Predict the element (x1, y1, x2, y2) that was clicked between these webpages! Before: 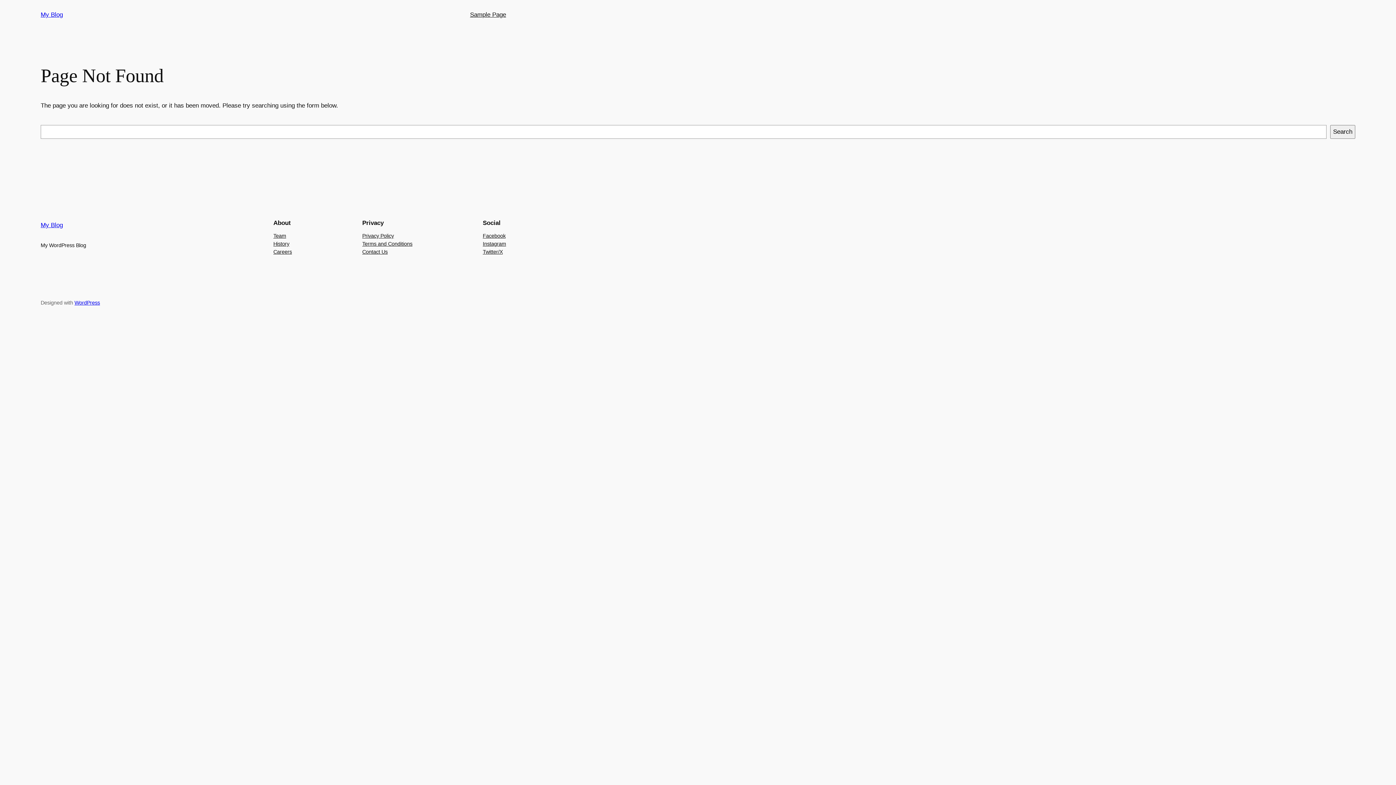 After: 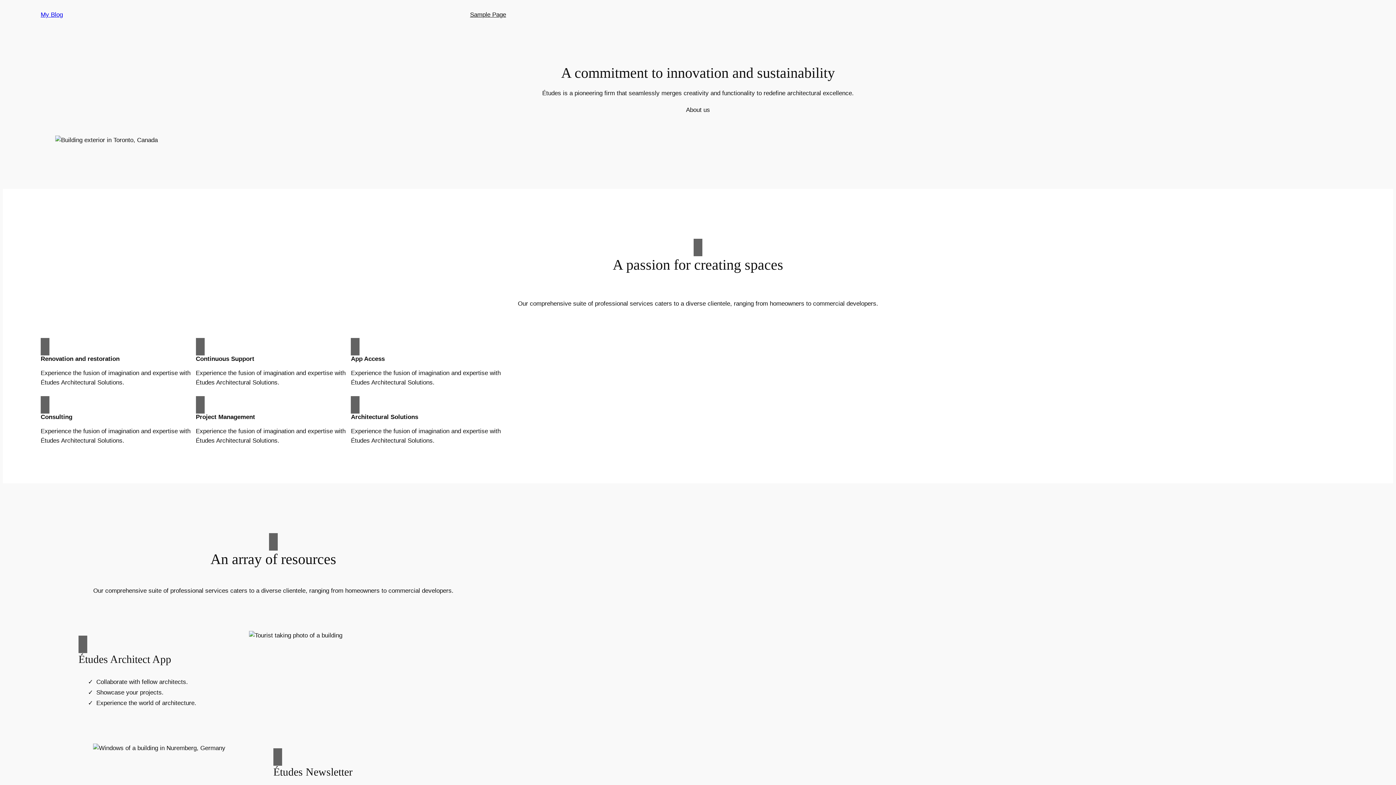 Action: bbox: (40, 221, 62, 228) label: My Blog